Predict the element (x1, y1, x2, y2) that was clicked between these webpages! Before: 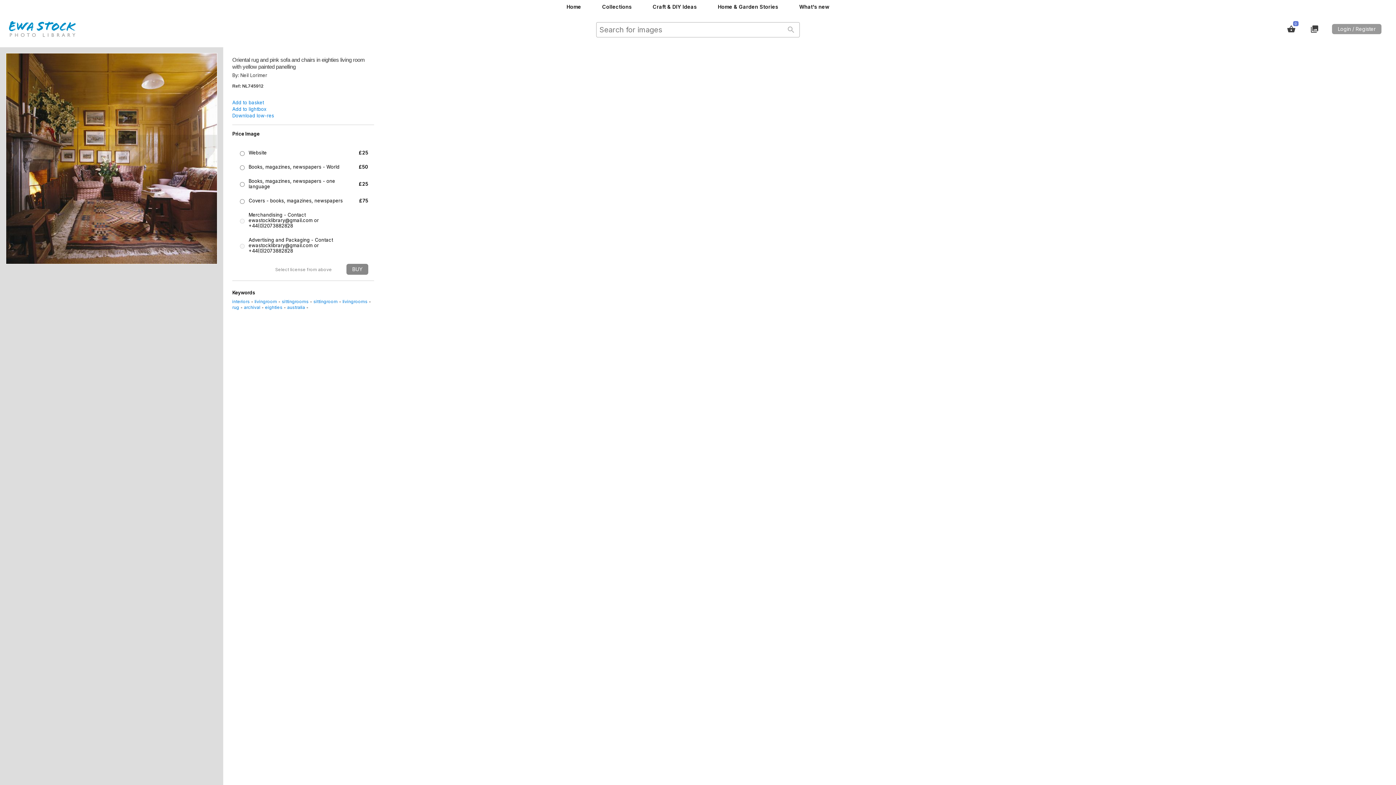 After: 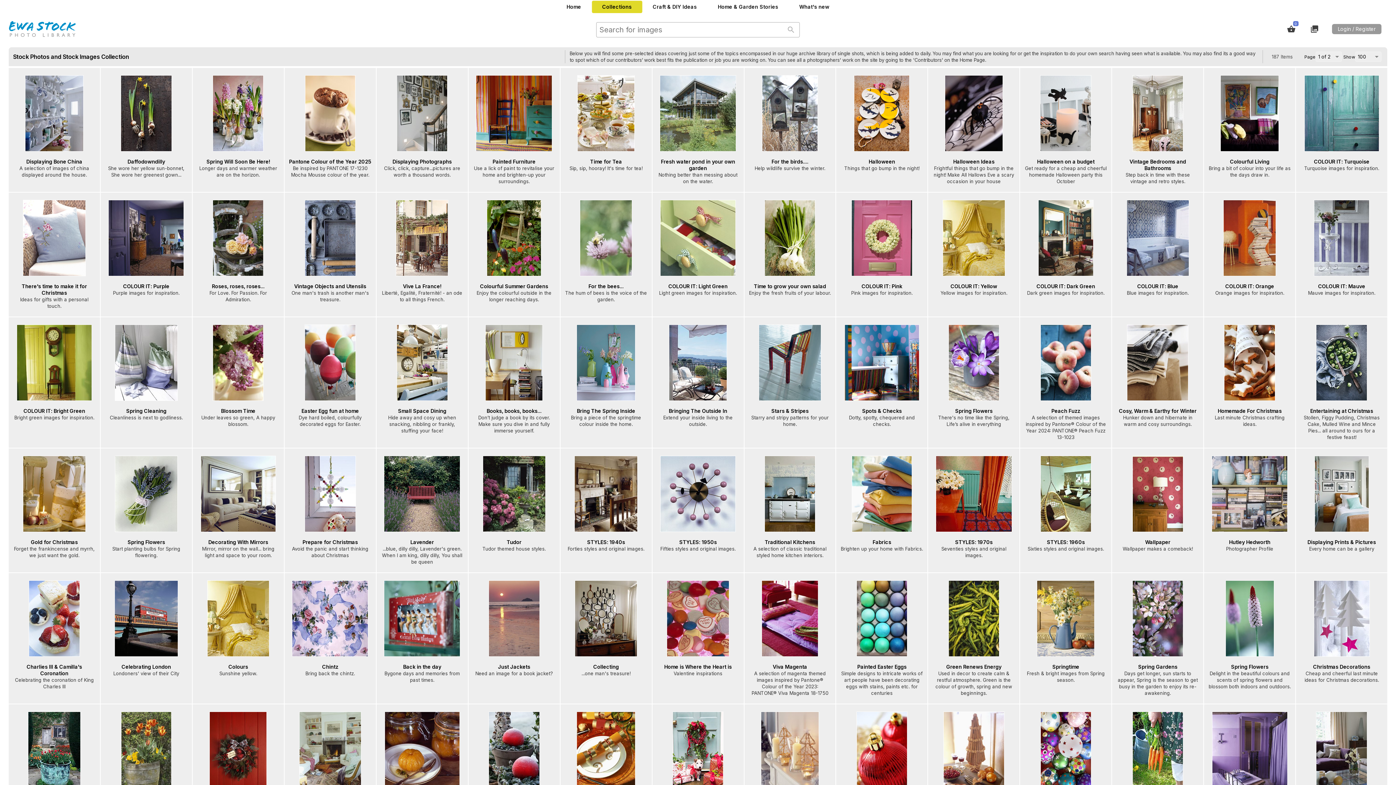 Action: bbox: (591, 0, 642, 13) label: Collections